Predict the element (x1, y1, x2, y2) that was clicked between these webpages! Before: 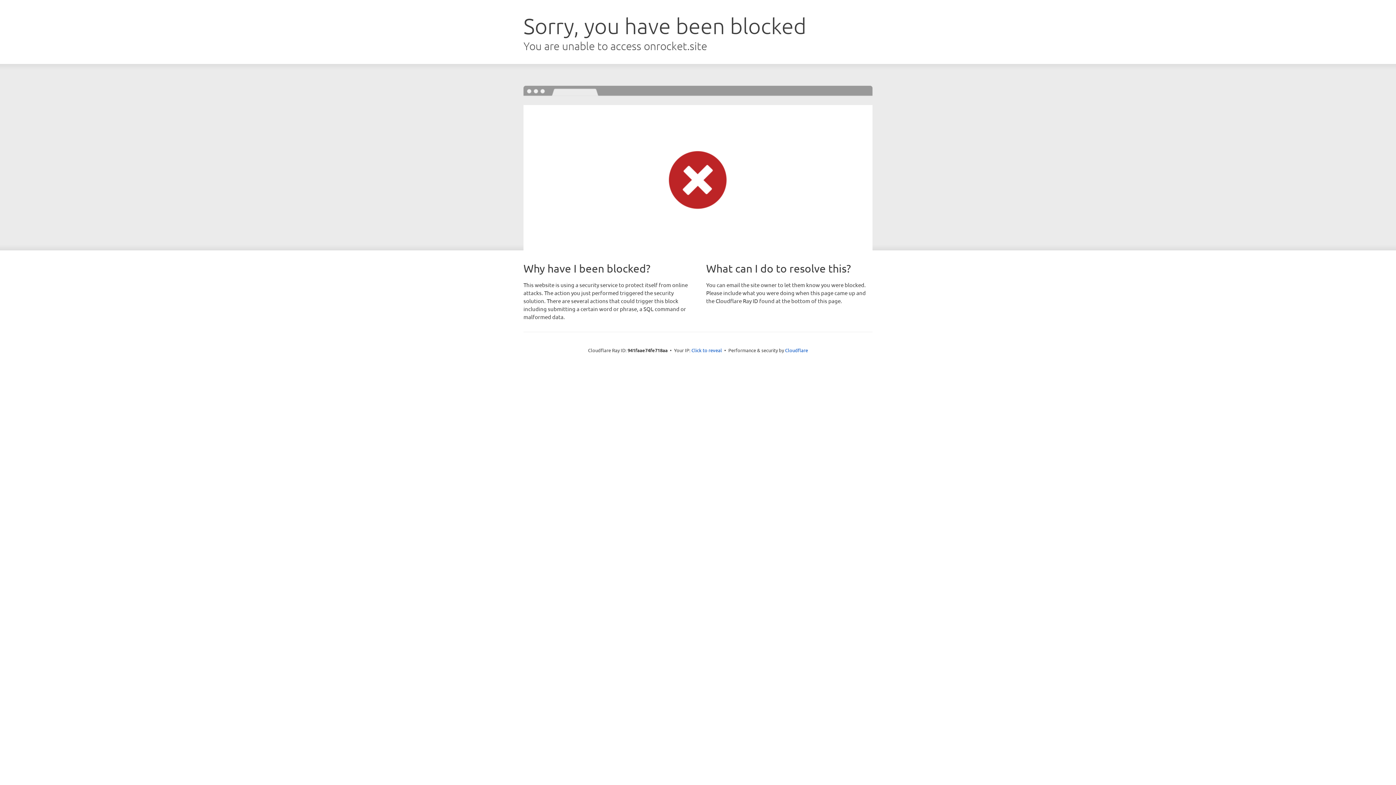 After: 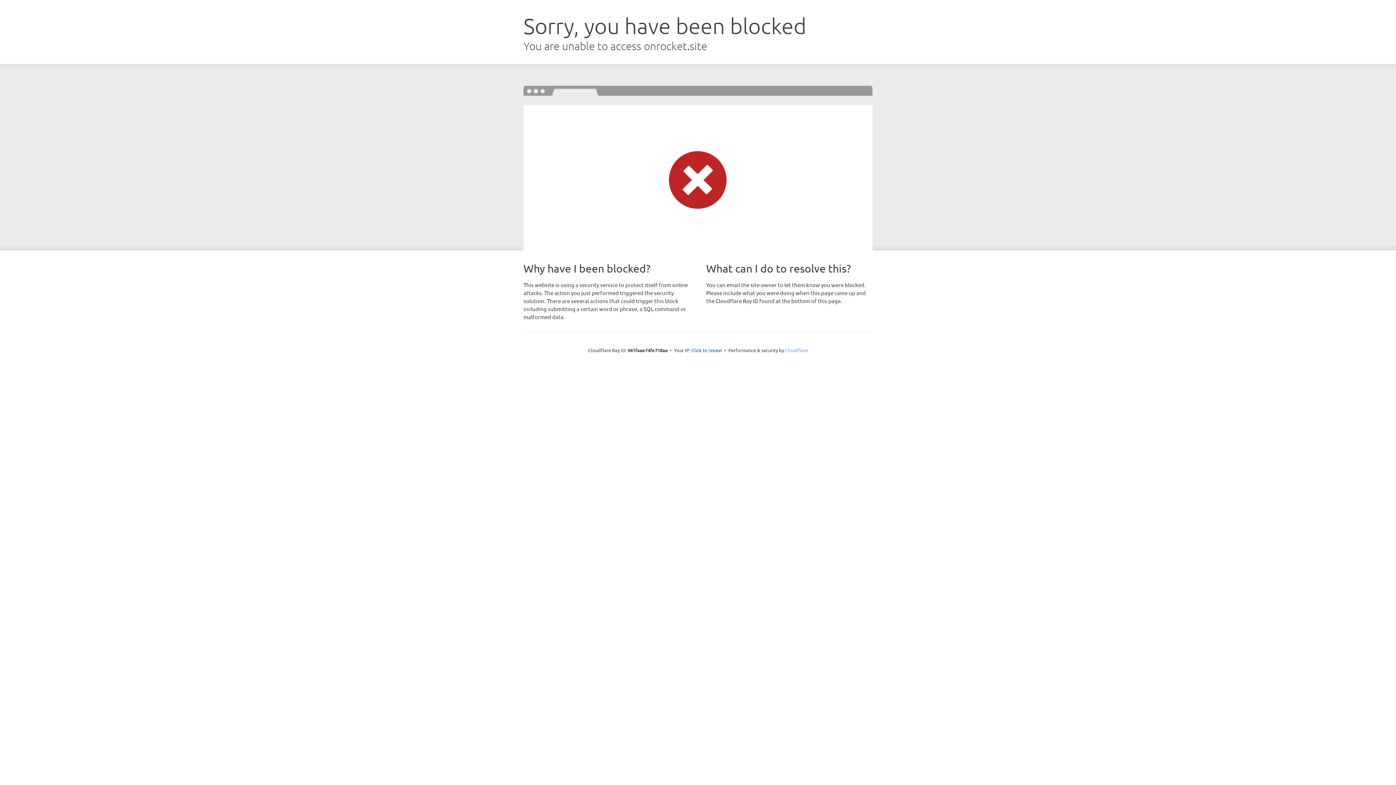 Action: label: Cloudflare bbox: (785, 347, 808, 353)